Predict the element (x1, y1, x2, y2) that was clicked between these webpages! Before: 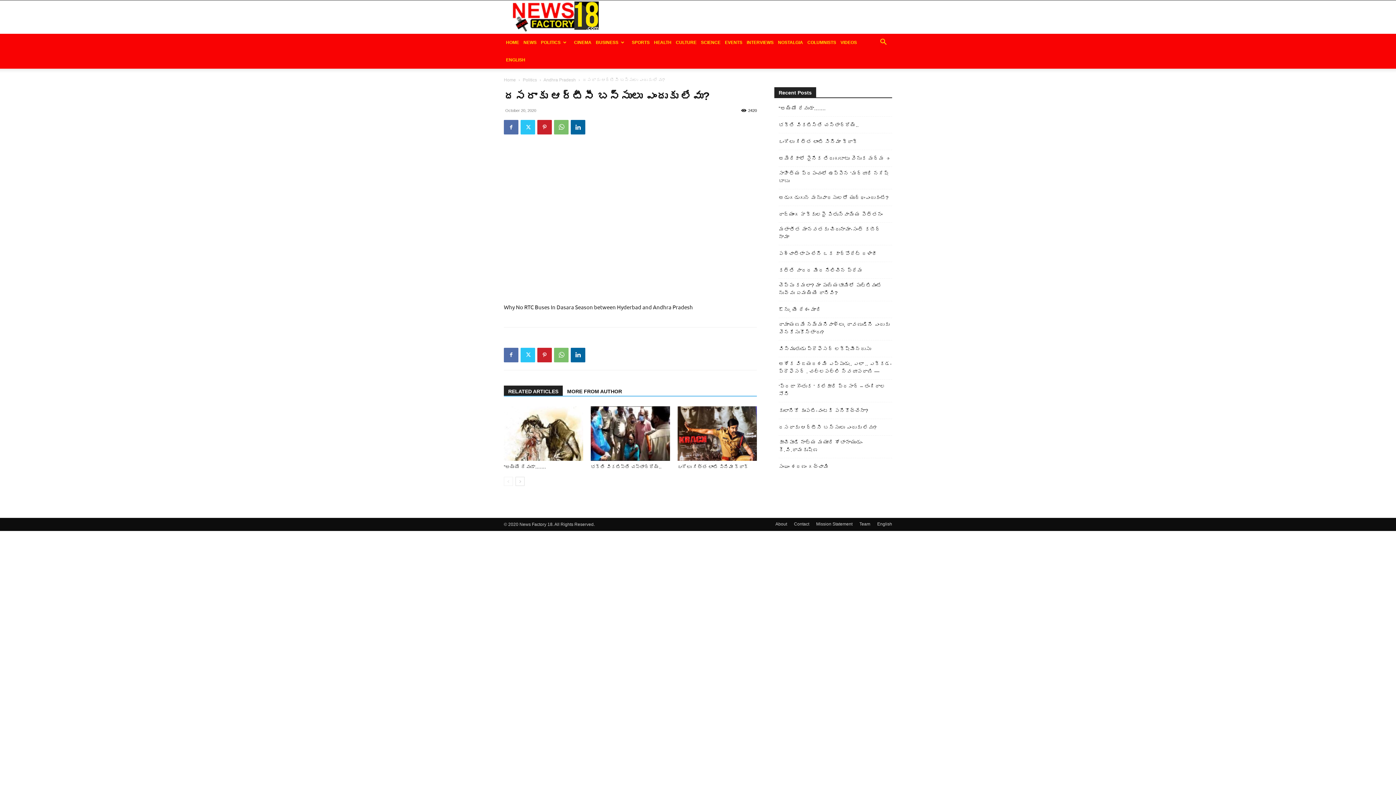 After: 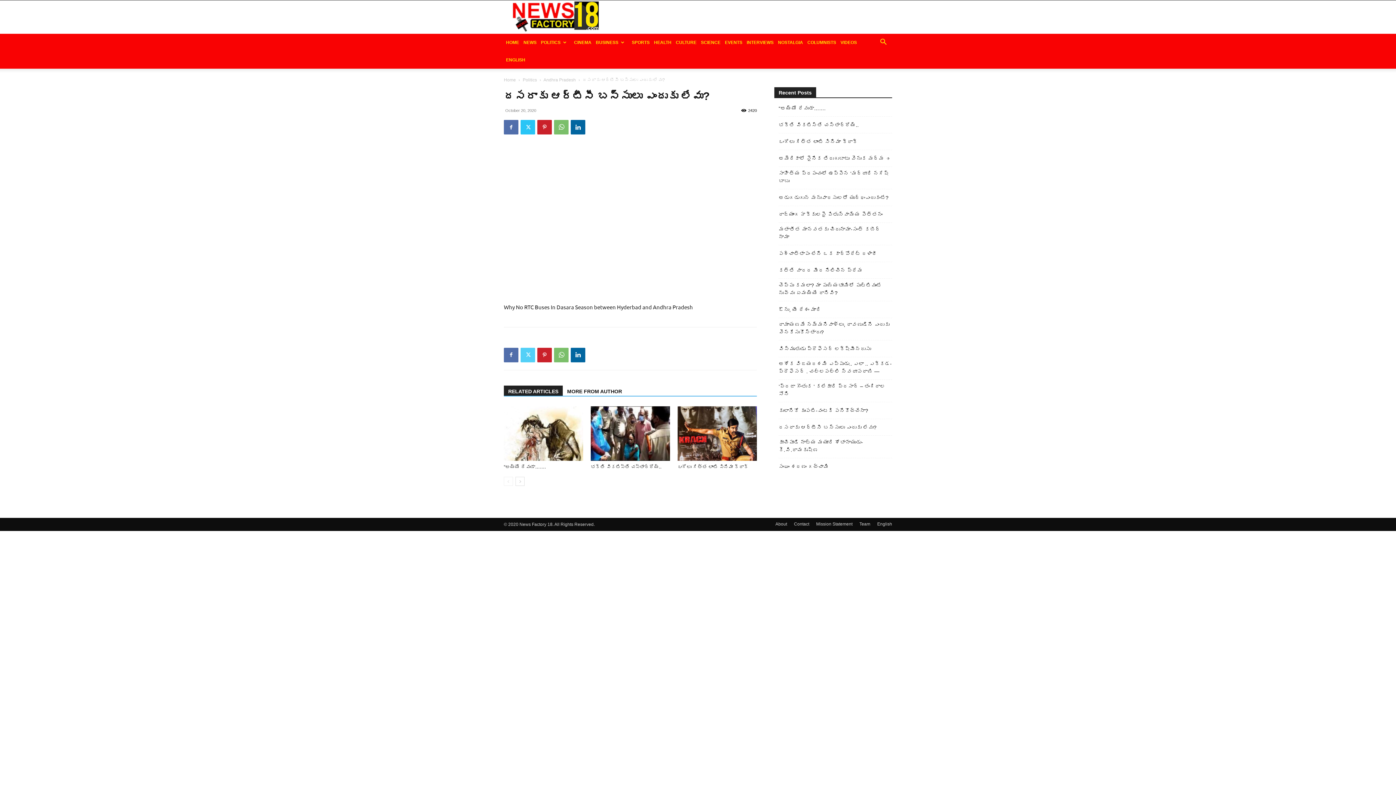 Action: bbox: (520, 347, 535, 362)